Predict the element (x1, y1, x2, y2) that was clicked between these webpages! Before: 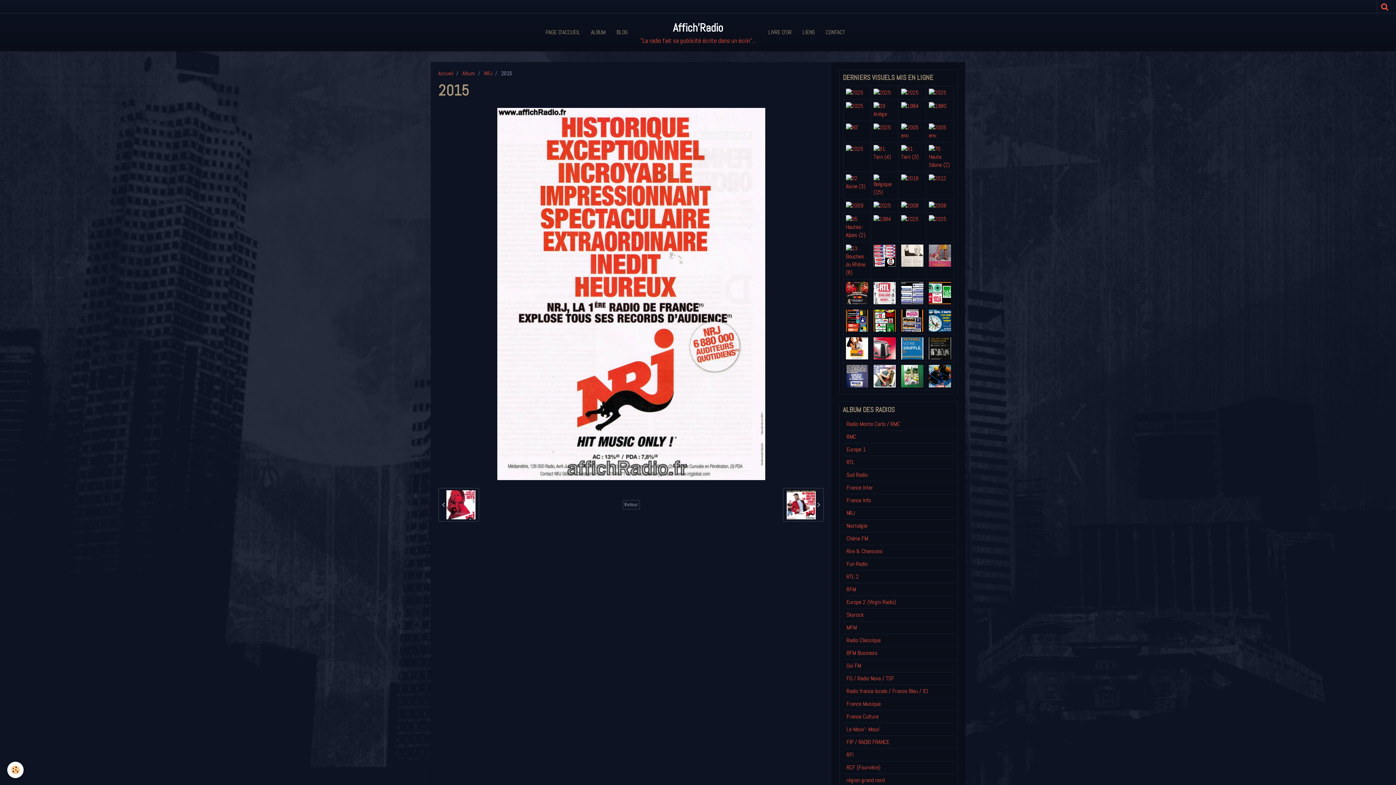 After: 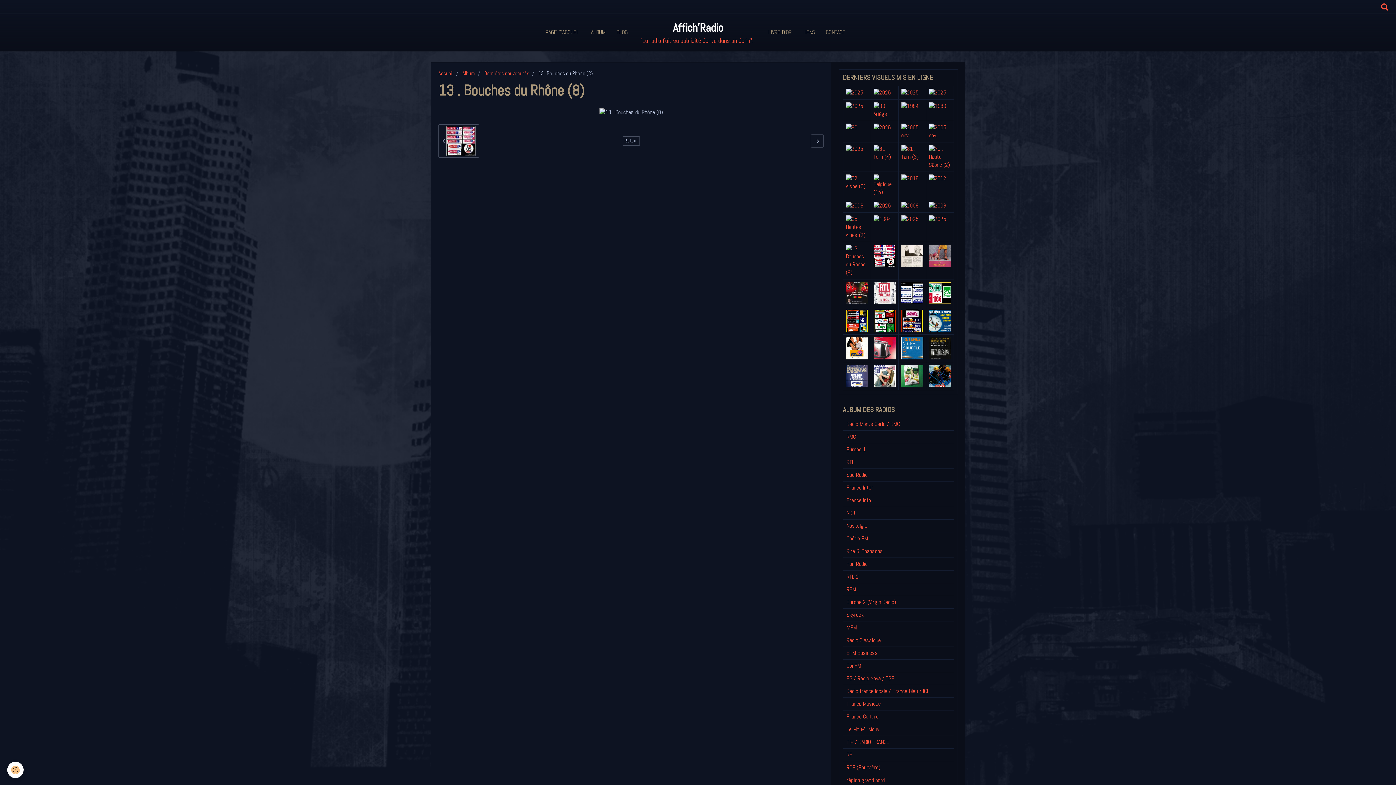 Action: bbox: (846, 244, 868, 276)